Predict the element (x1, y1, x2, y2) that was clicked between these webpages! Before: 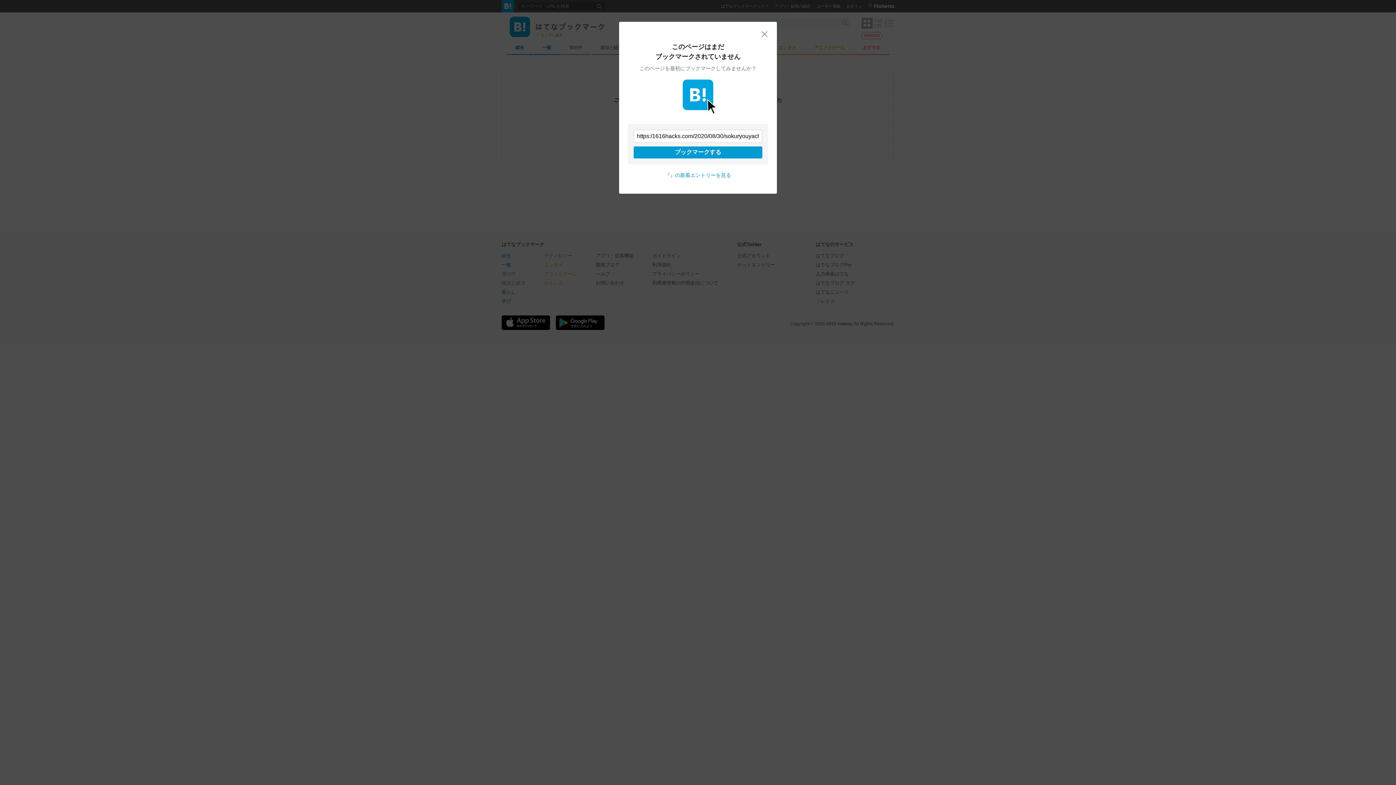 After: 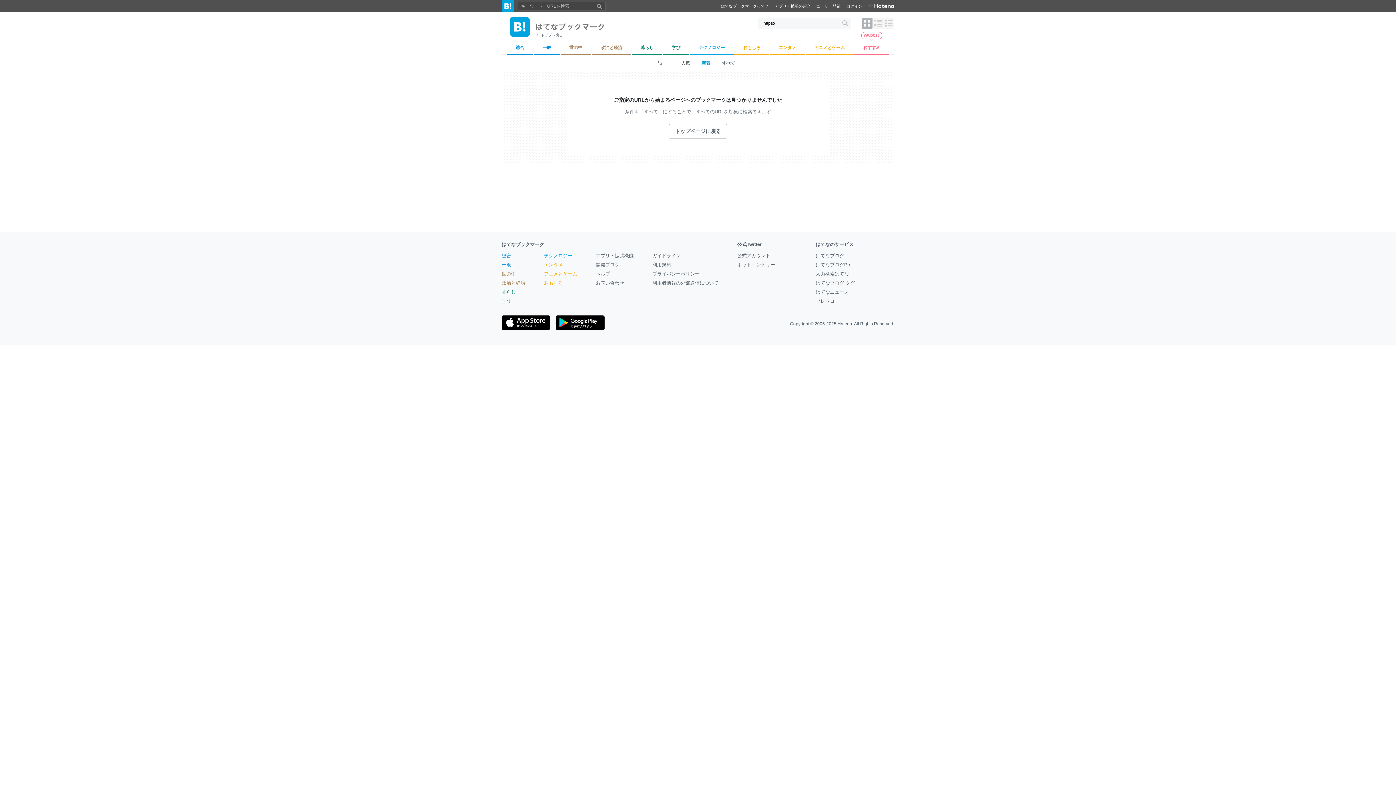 Action: bbox: (665, 172, 731, 178) label: 『』の新着エントリーを見る